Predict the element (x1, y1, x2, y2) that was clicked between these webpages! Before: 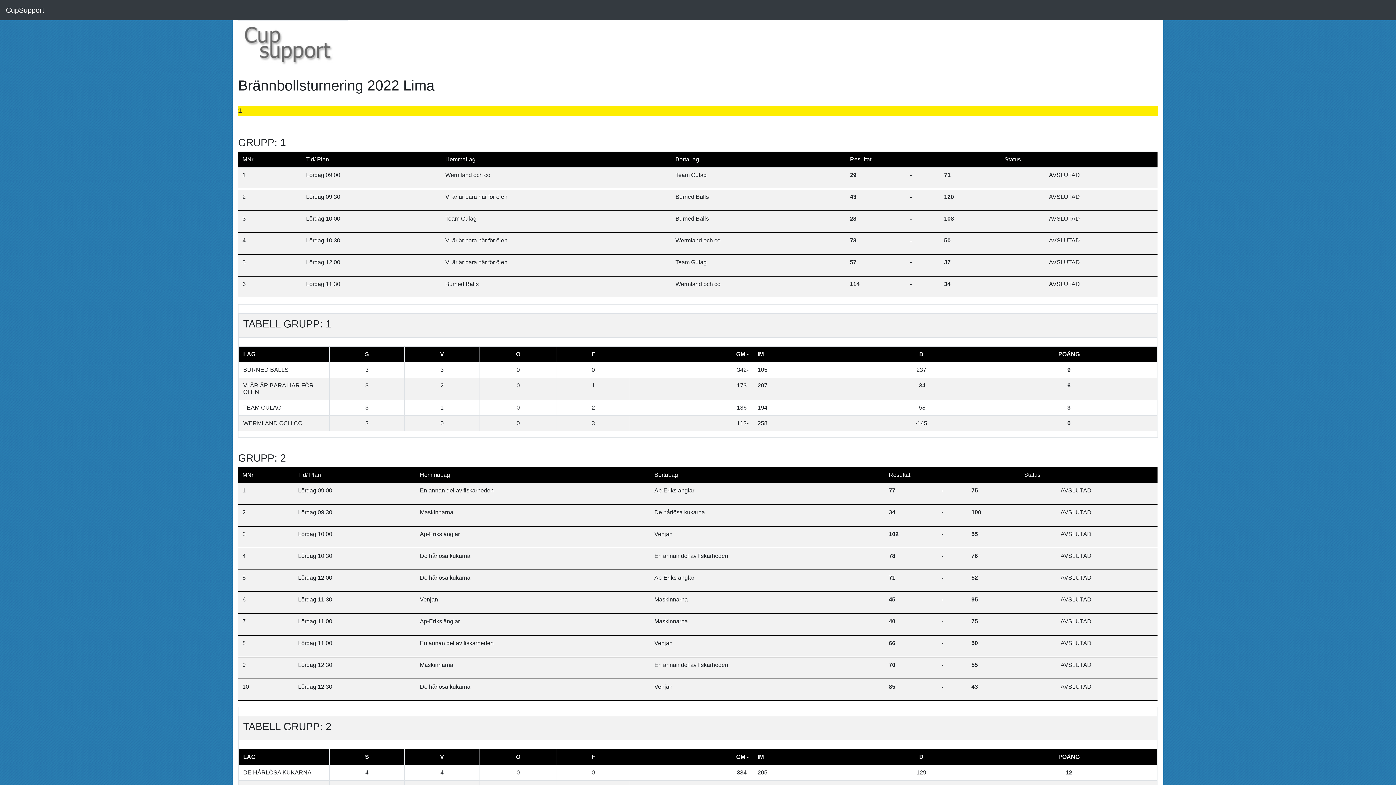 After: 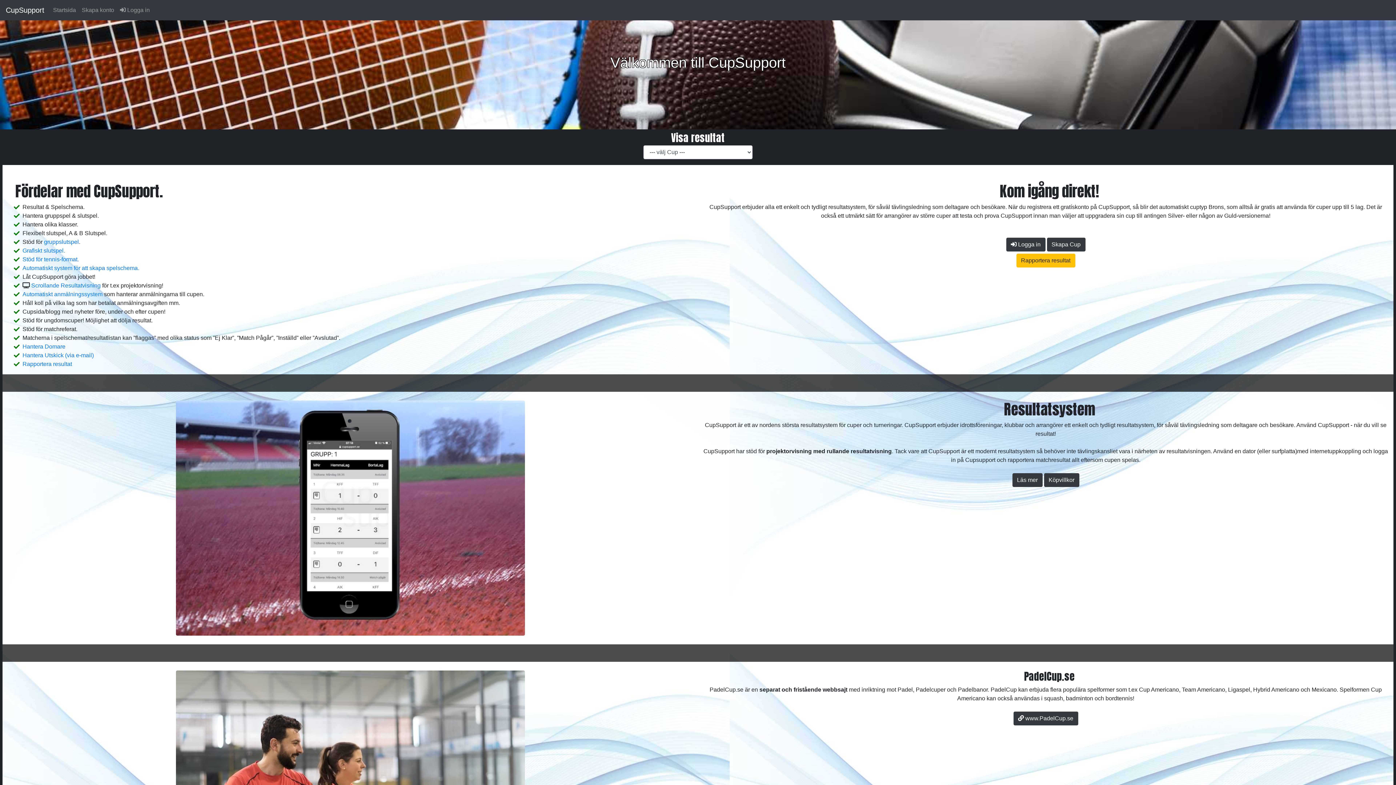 Action: bbox: (242, 42, 334, 48)